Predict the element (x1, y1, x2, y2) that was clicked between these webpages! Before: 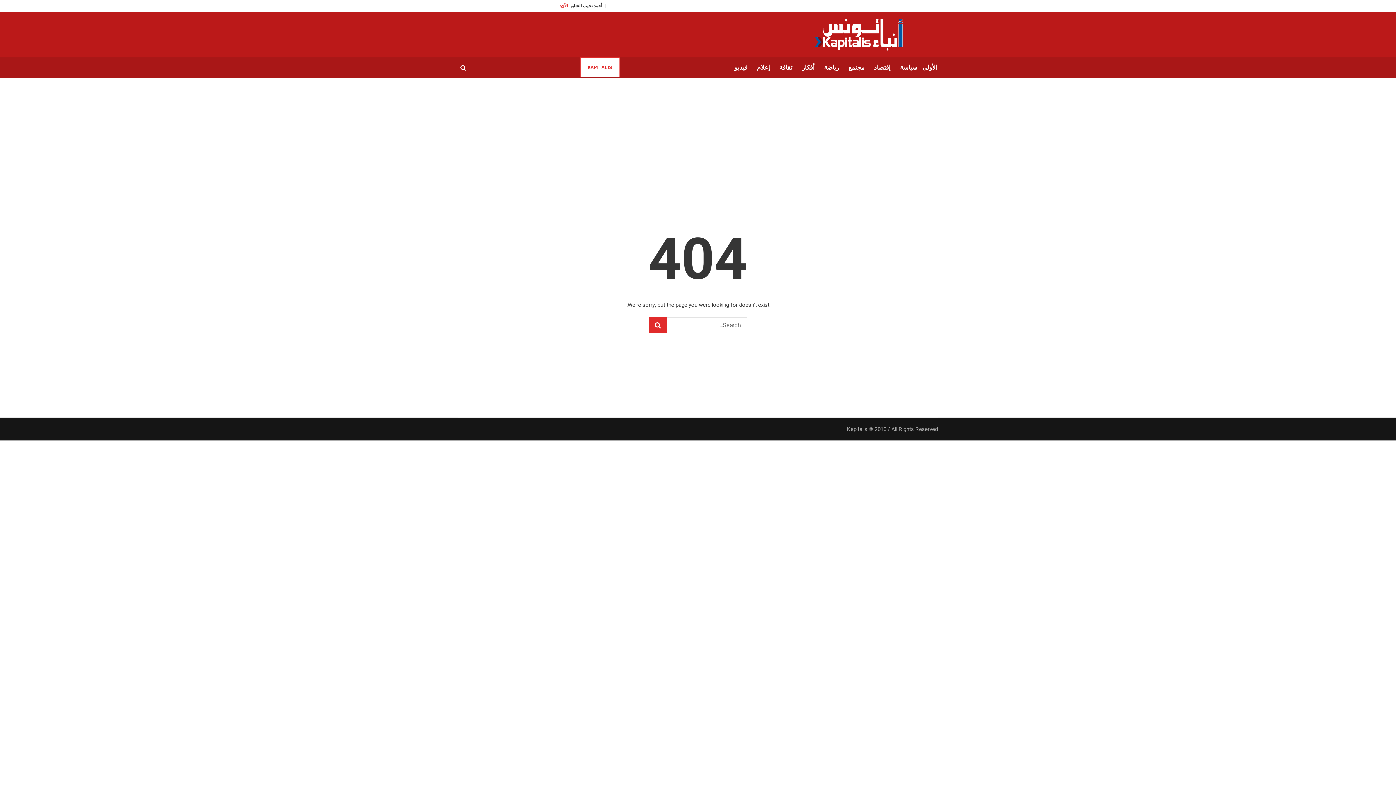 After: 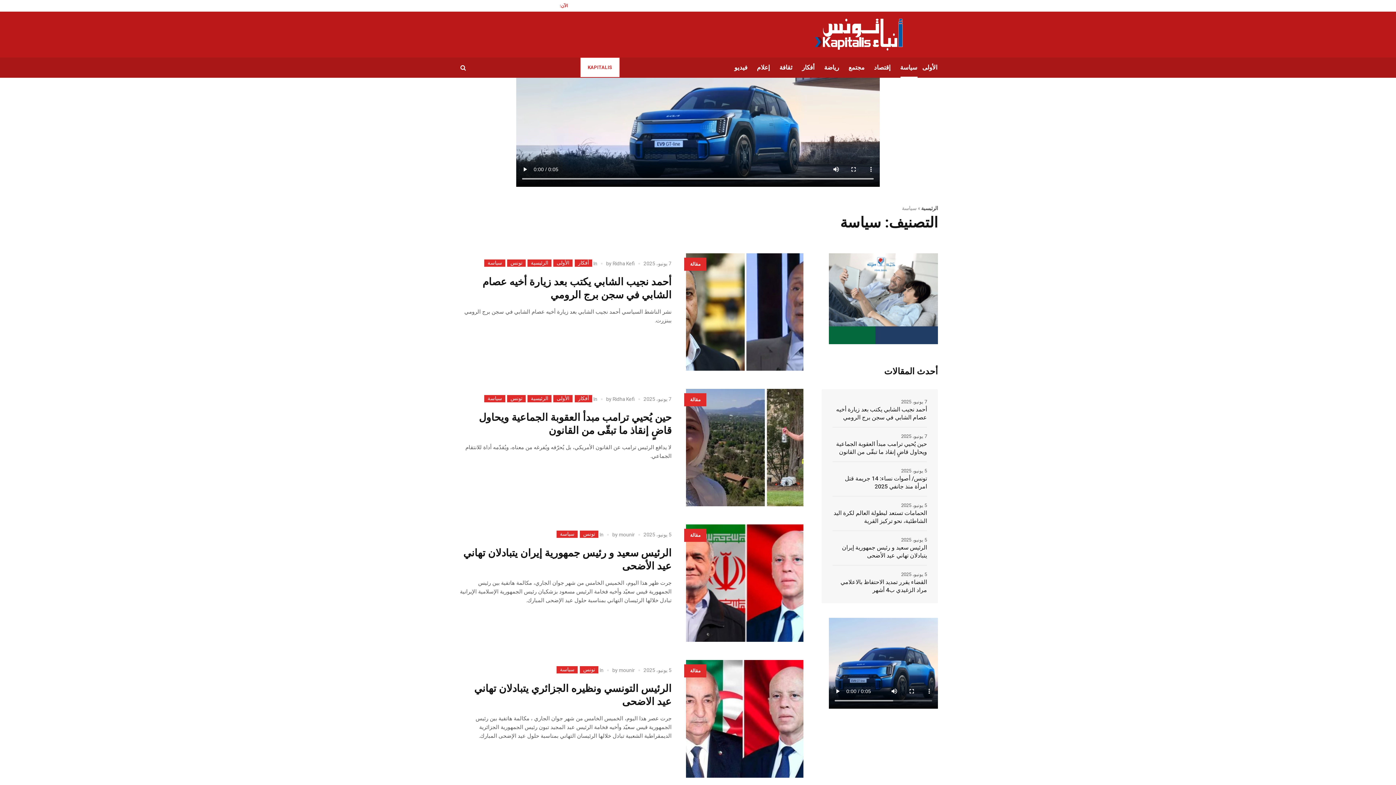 Action: label: سياسة bbox: (895, 57, 922, 77)